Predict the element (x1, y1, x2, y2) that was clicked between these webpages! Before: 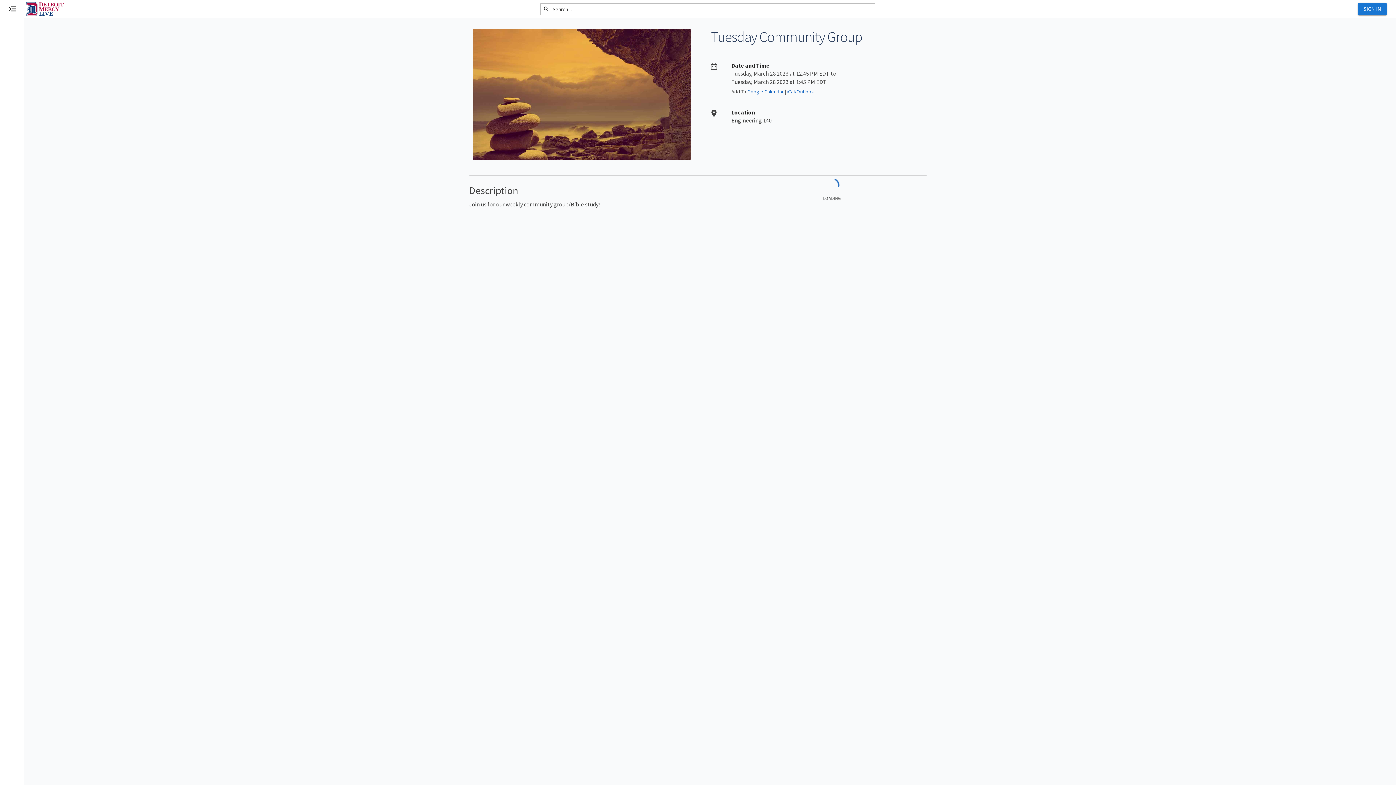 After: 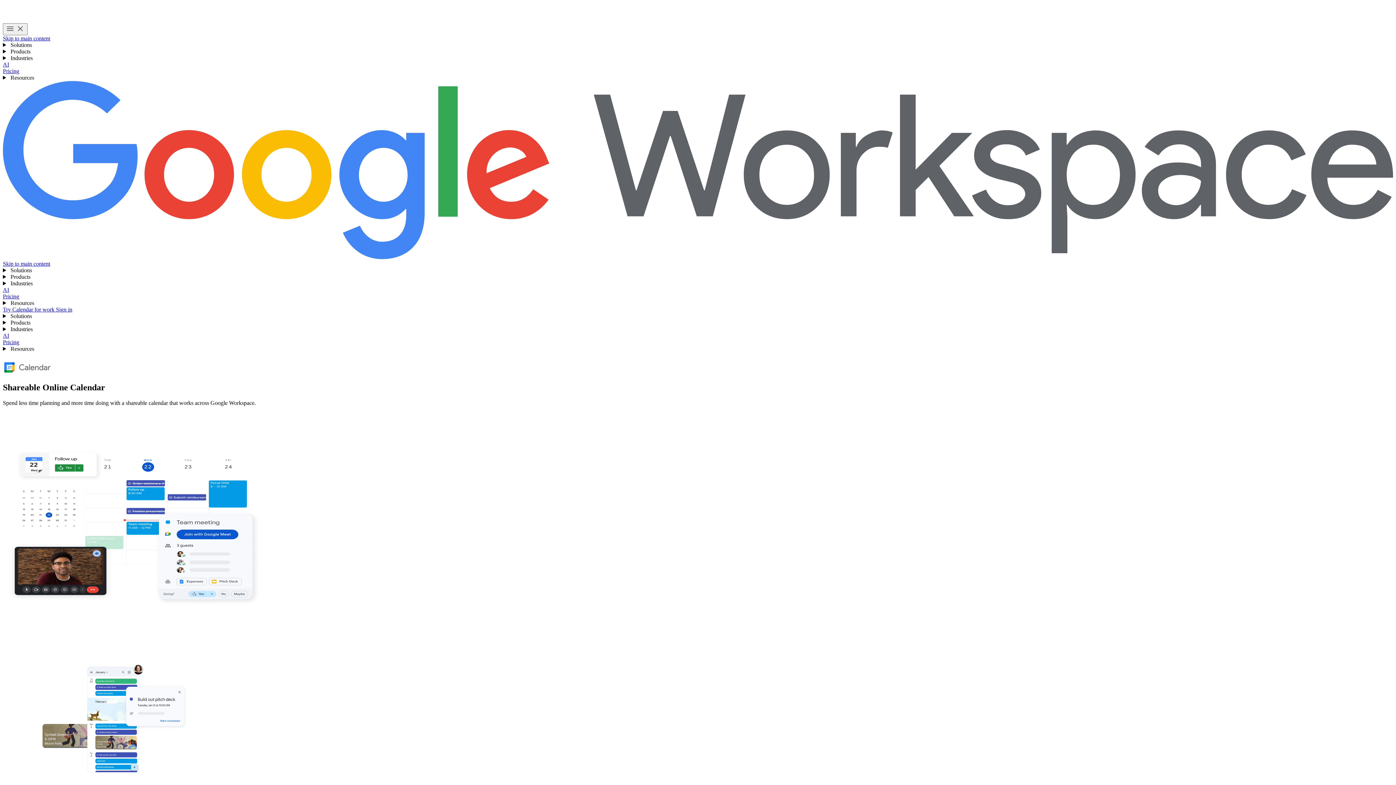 Action: label: Google Calendar bbox: (747, 88, 784, 94)